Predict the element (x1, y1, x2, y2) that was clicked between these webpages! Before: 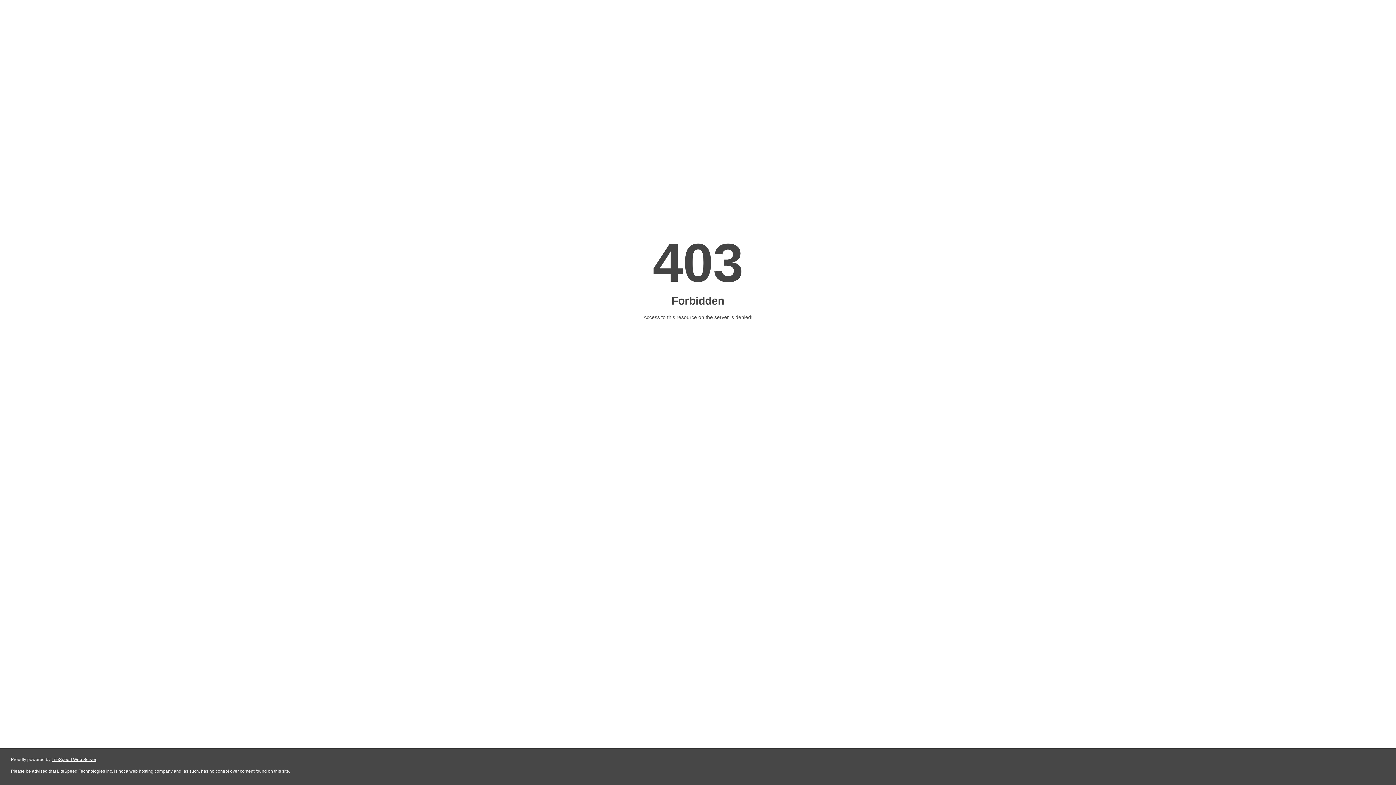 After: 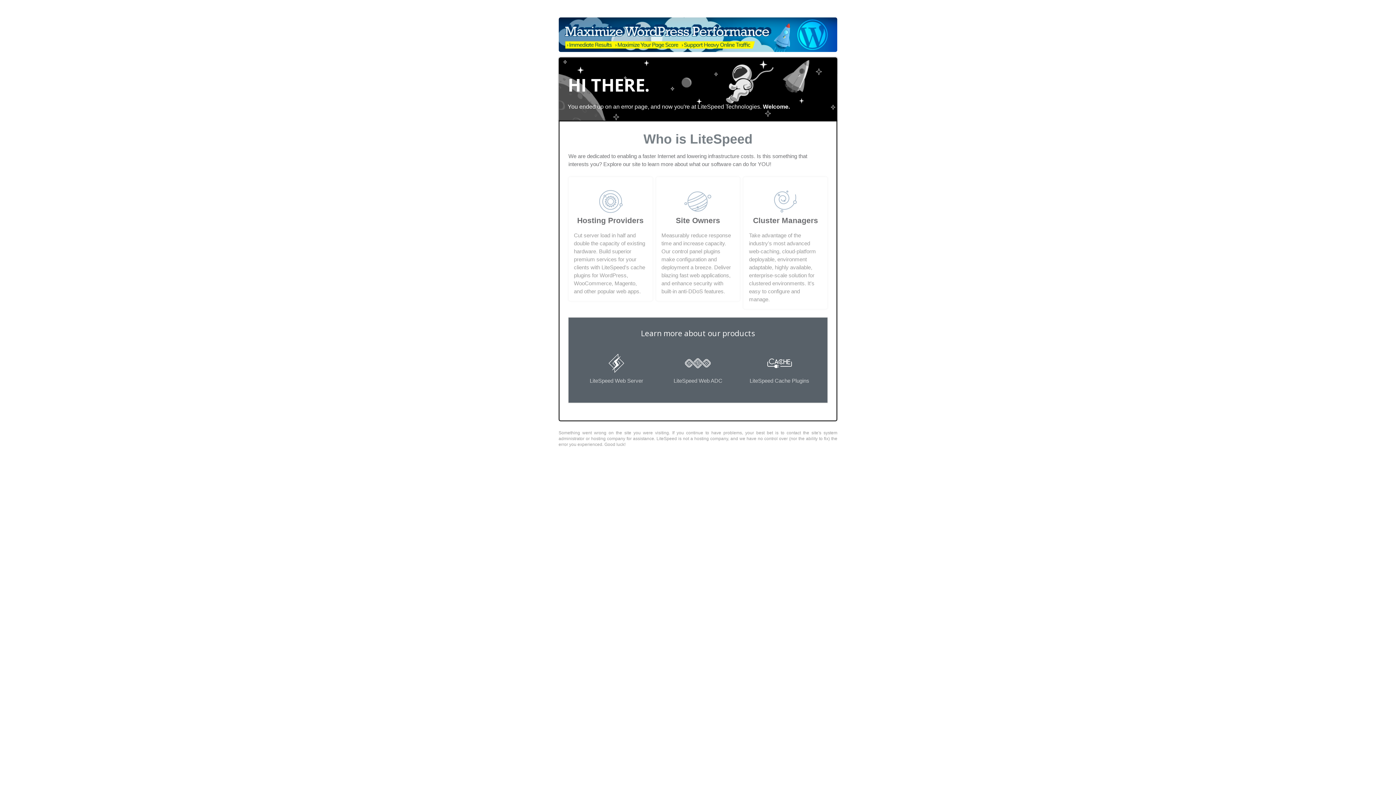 Action: label: LiteSpeed Web Server bbox: (51, 757, 96, 762)